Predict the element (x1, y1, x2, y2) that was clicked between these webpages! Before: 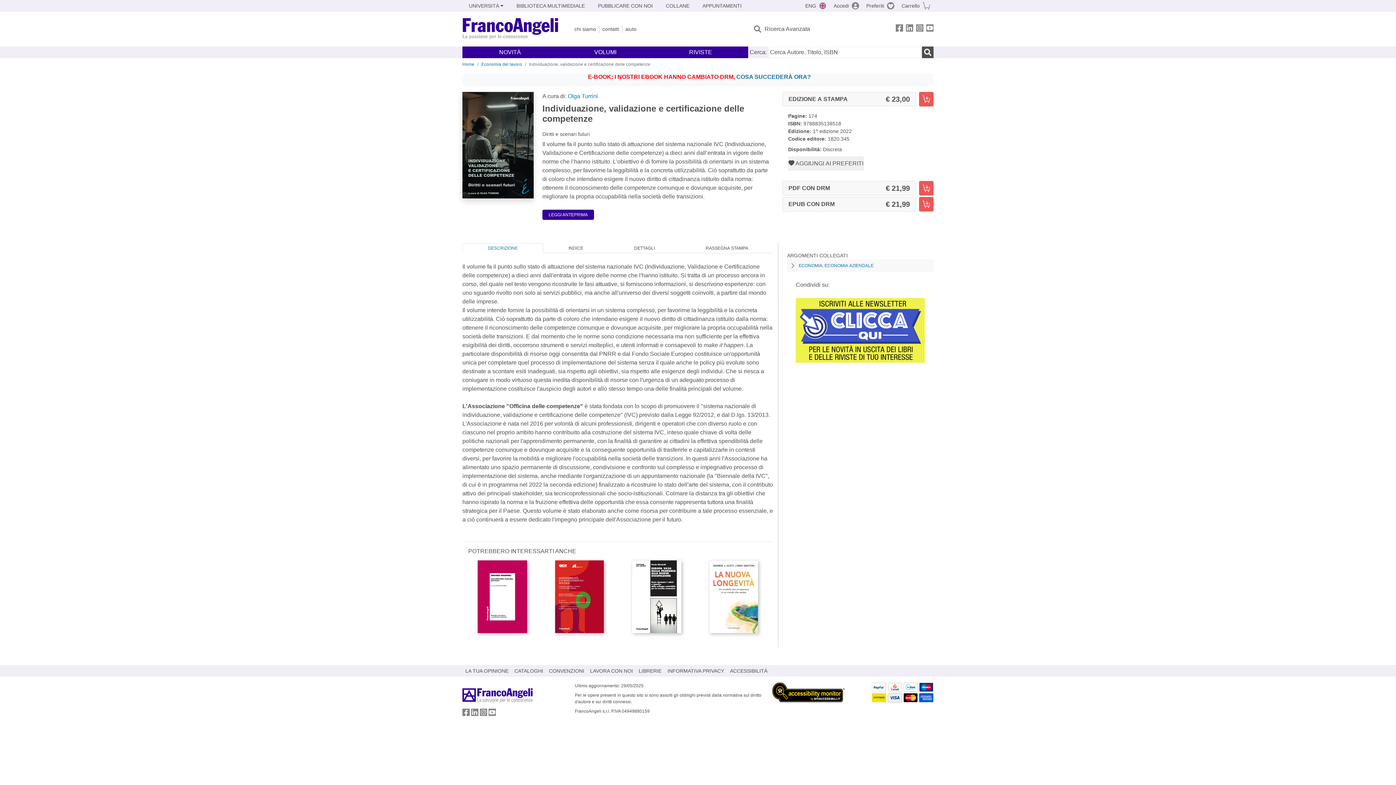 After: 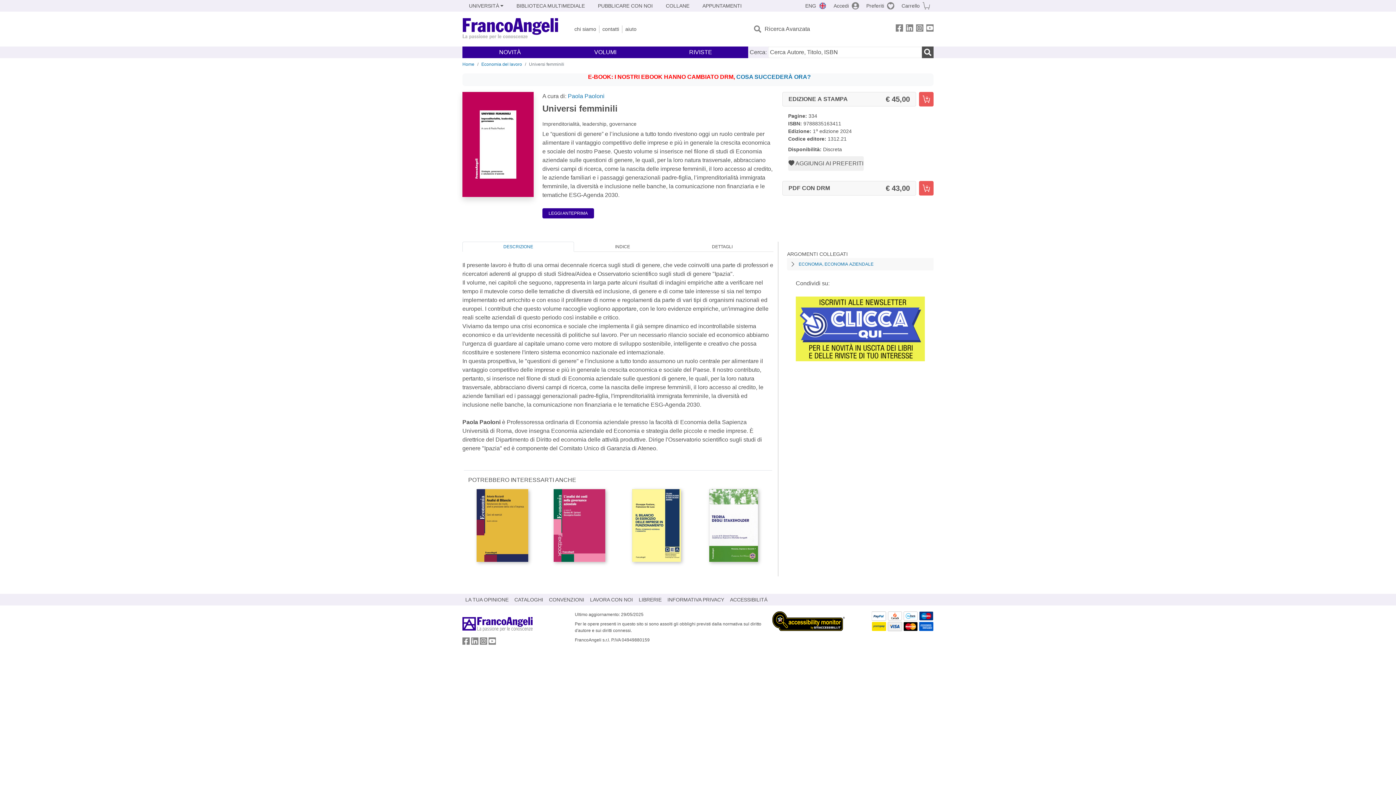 Action: bbox: (477, 560, 527, 633)